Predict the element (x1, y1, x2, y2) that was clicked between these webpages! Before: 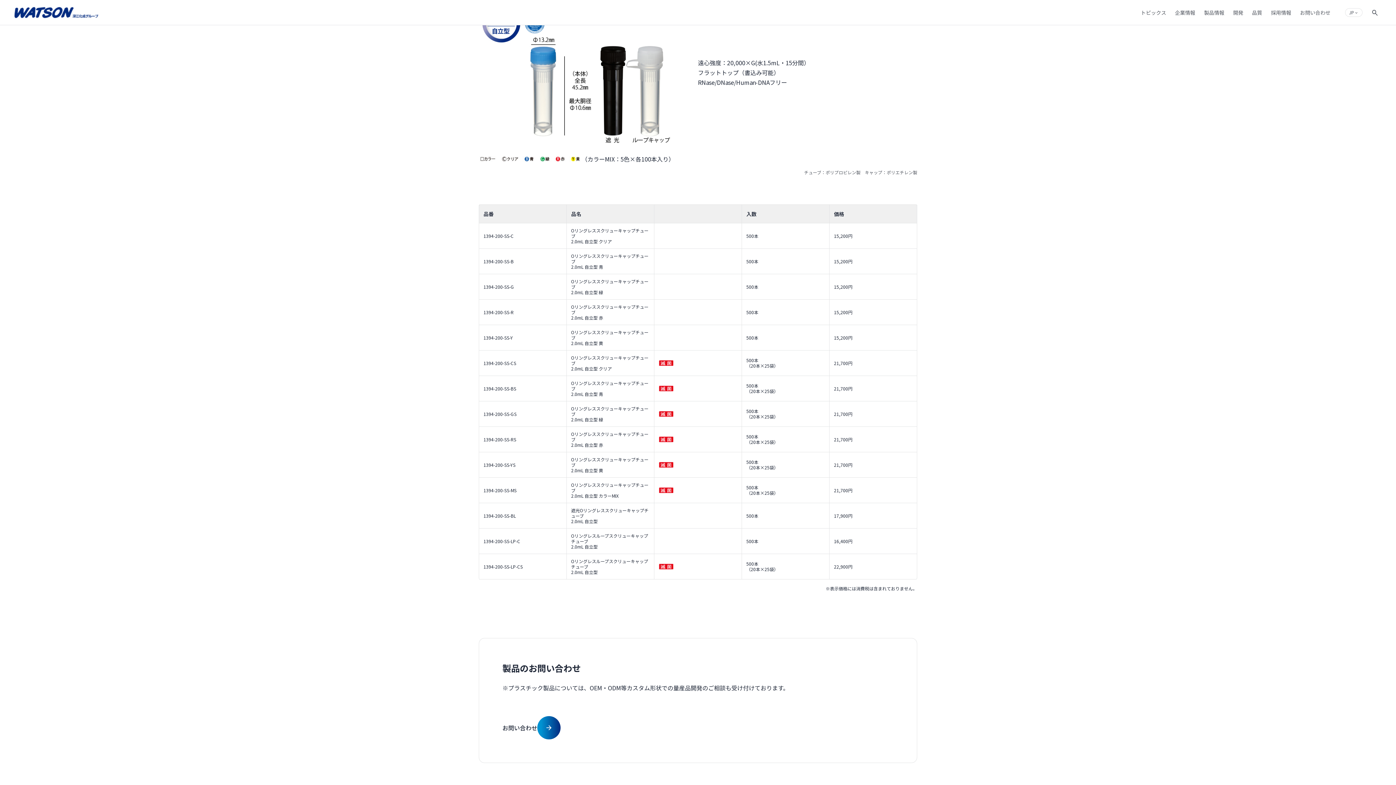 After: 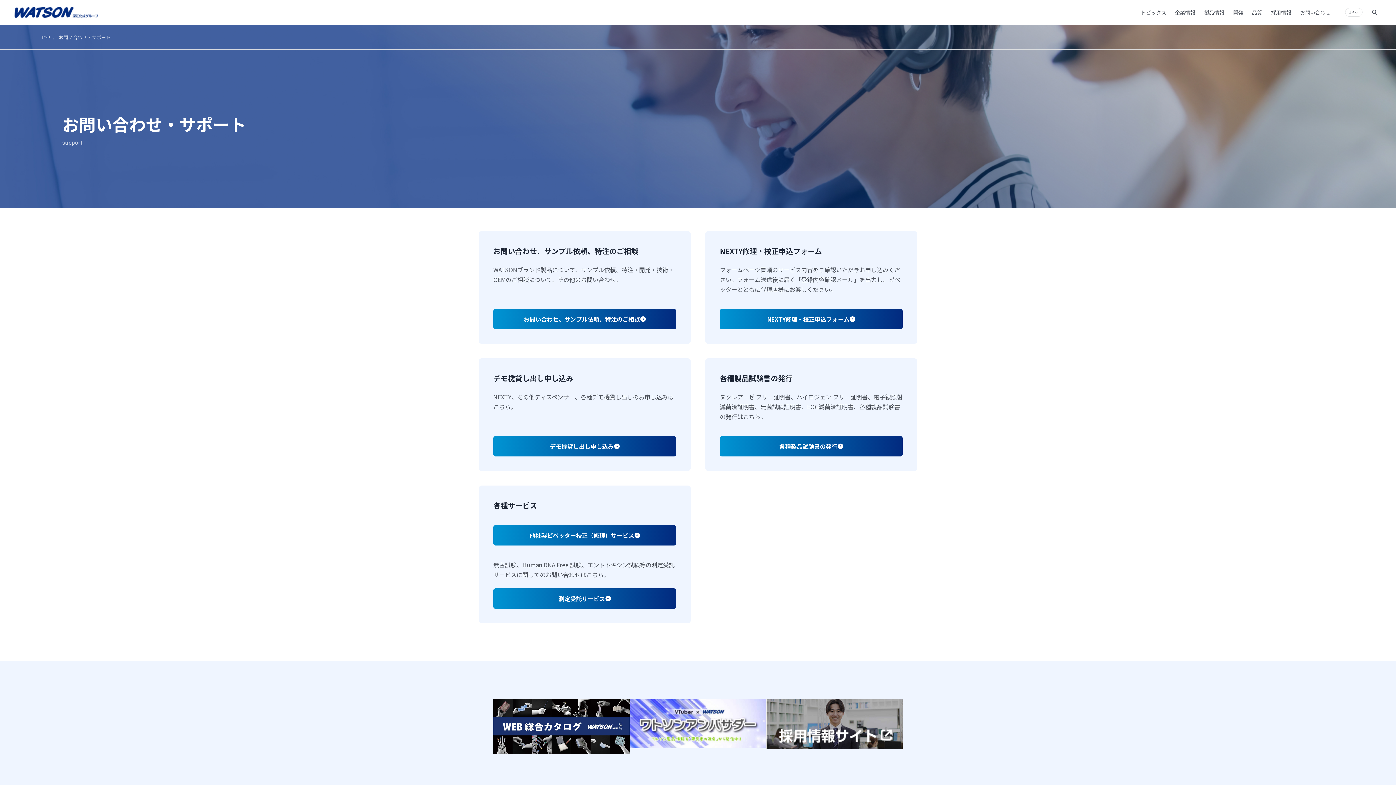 Action: label: お問い合わせ bbox: (502, 716, 560, 739)